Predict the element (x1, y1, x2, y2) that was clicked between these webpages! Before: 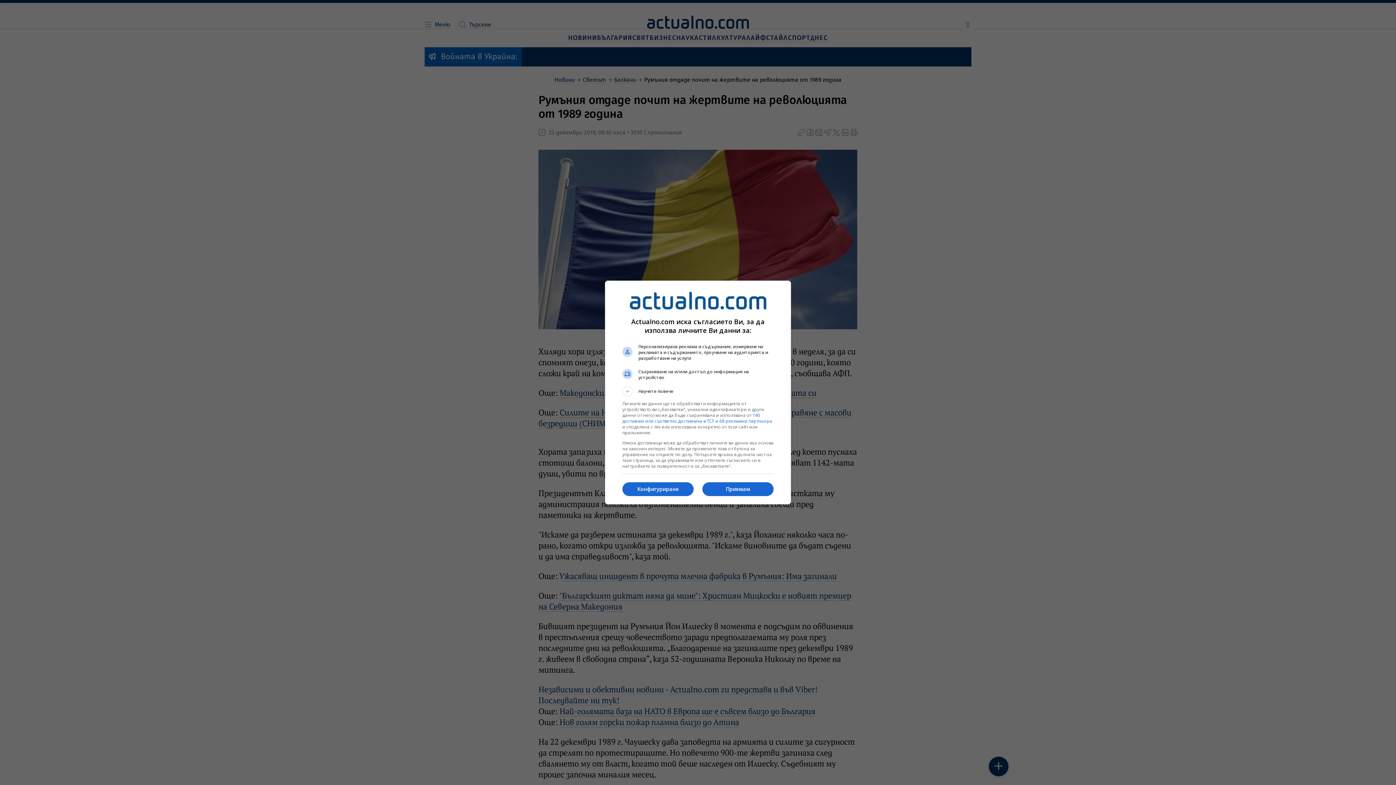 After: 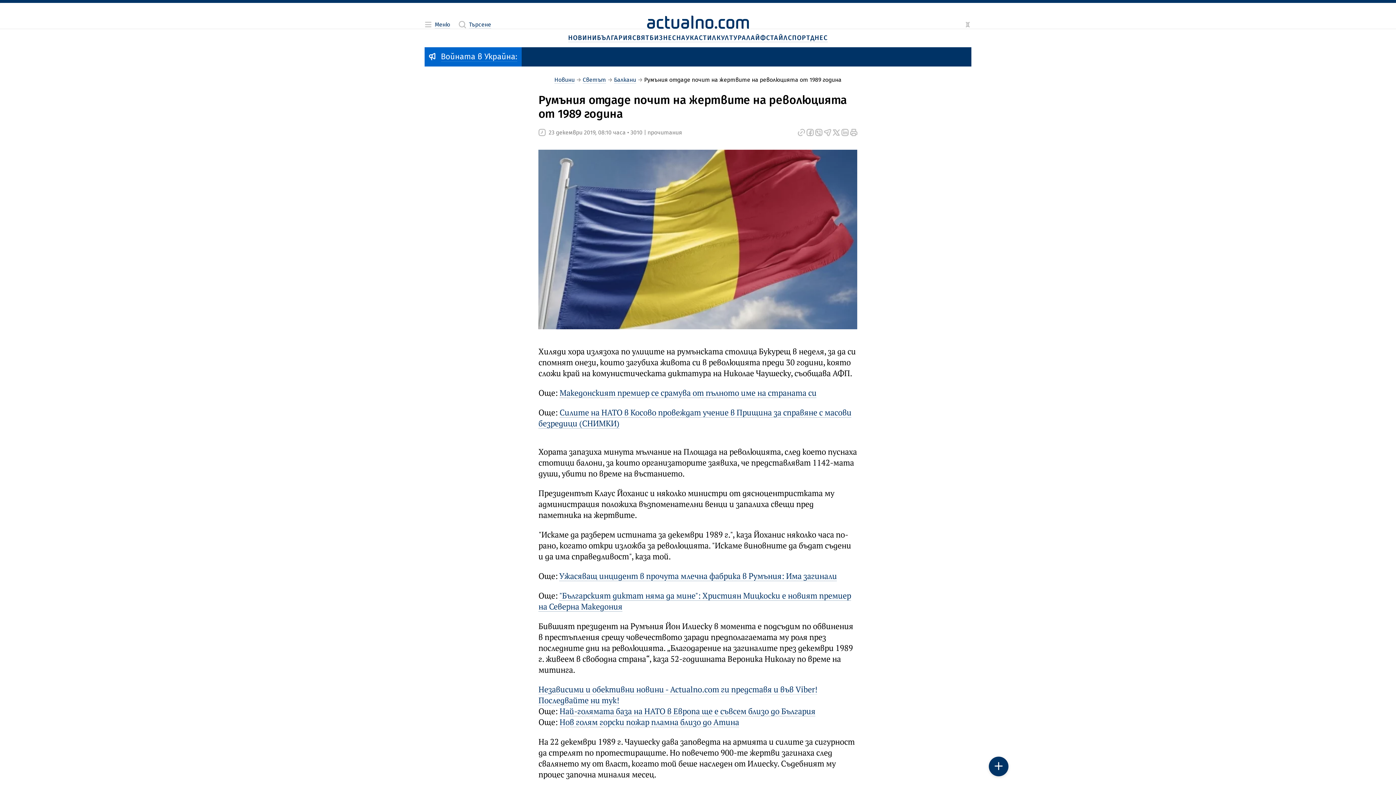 Action: label: Приемам bbox: (702, 482, 773, 496)